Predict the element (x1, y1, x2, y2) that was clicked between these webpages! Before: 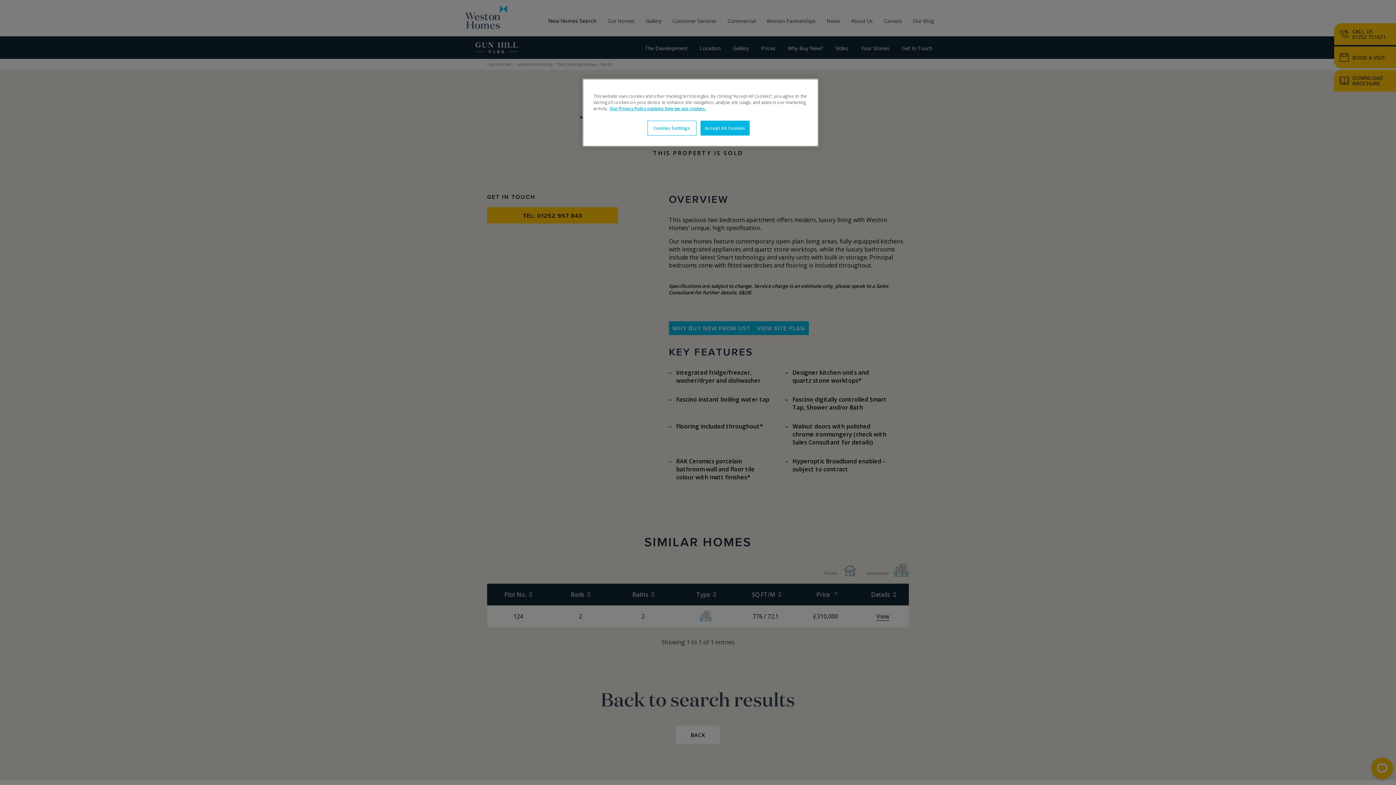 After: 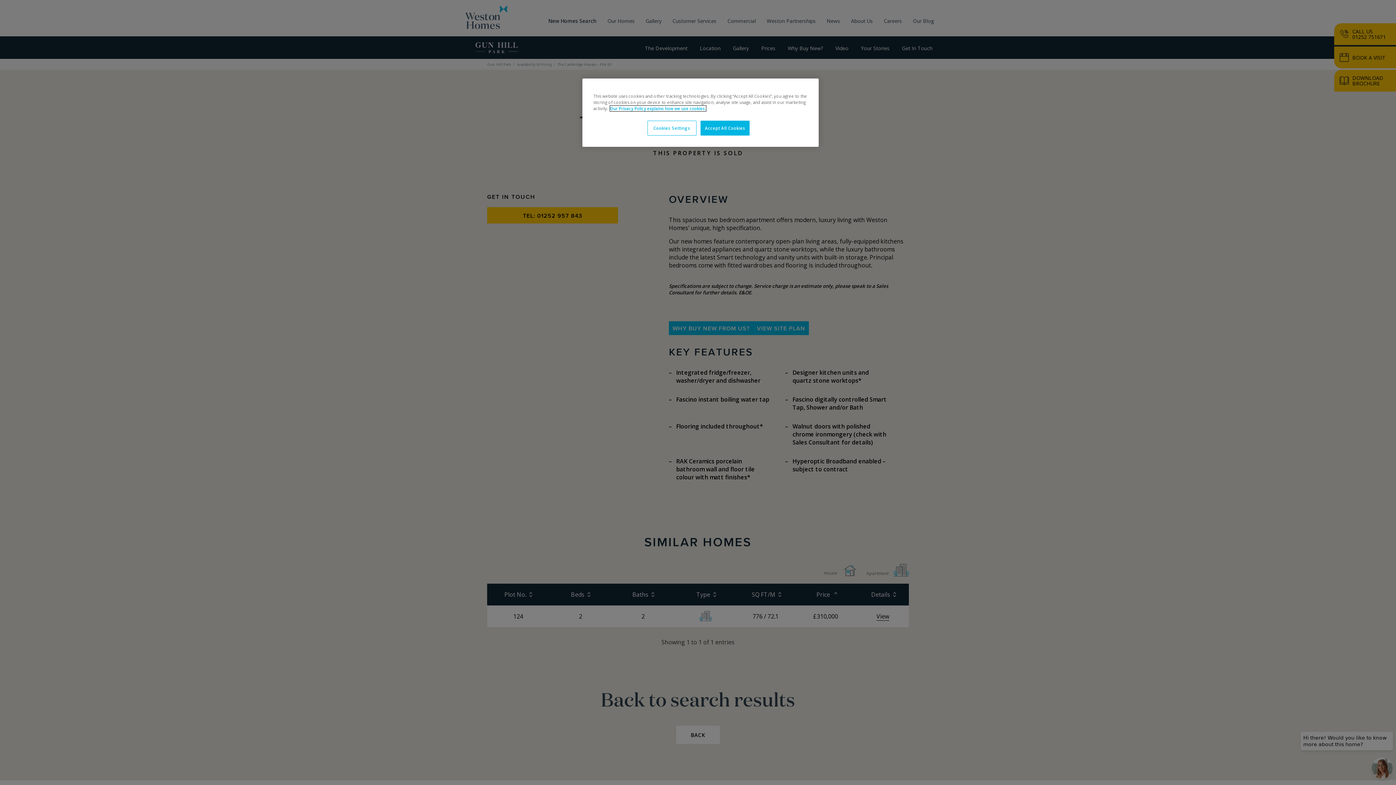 Action: label: More information about your privacy, opens in a new tab bbox: (610, 105, 706, 111)